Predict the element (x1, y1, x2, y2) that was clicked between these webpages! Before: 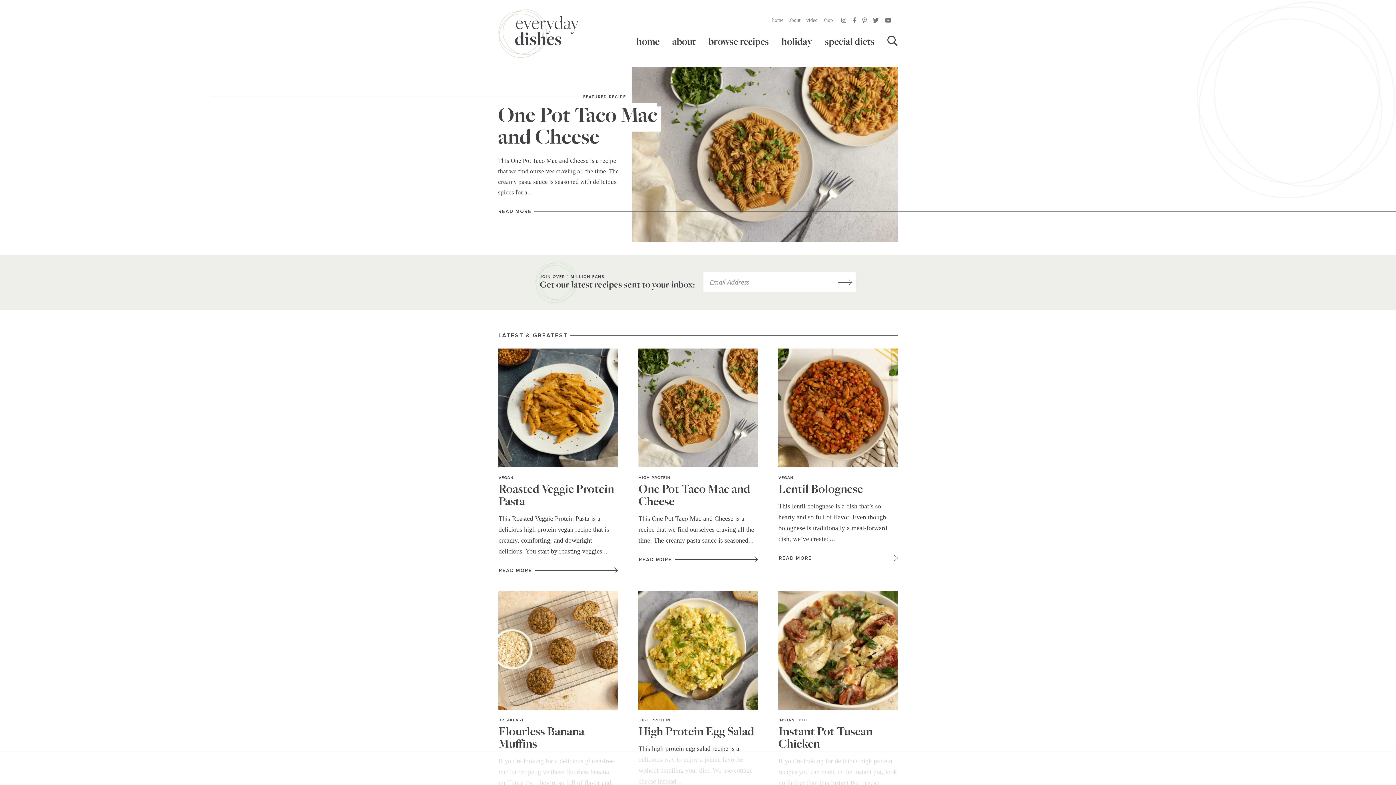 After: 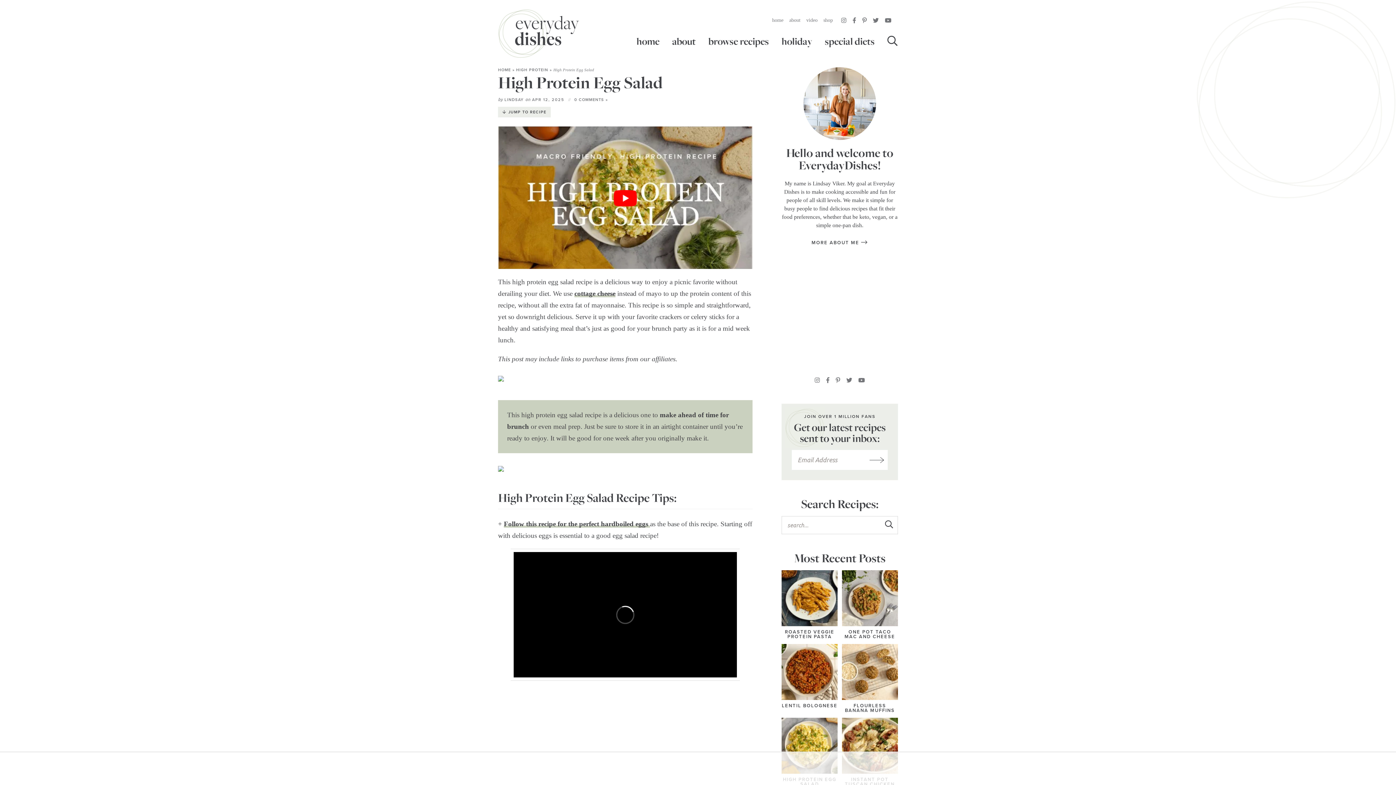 Action: bbox: (638, 725, 754, 739) label: High Protein Egg Salad